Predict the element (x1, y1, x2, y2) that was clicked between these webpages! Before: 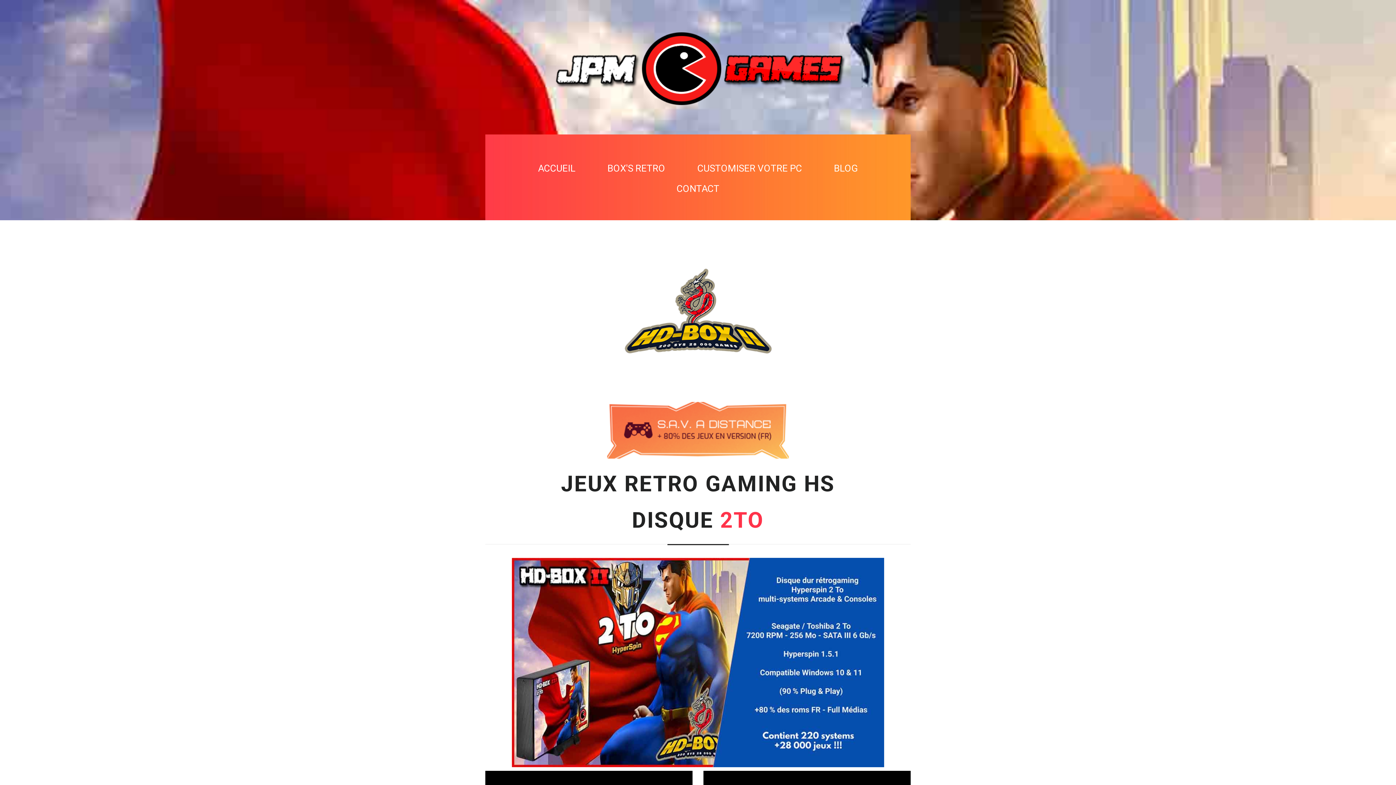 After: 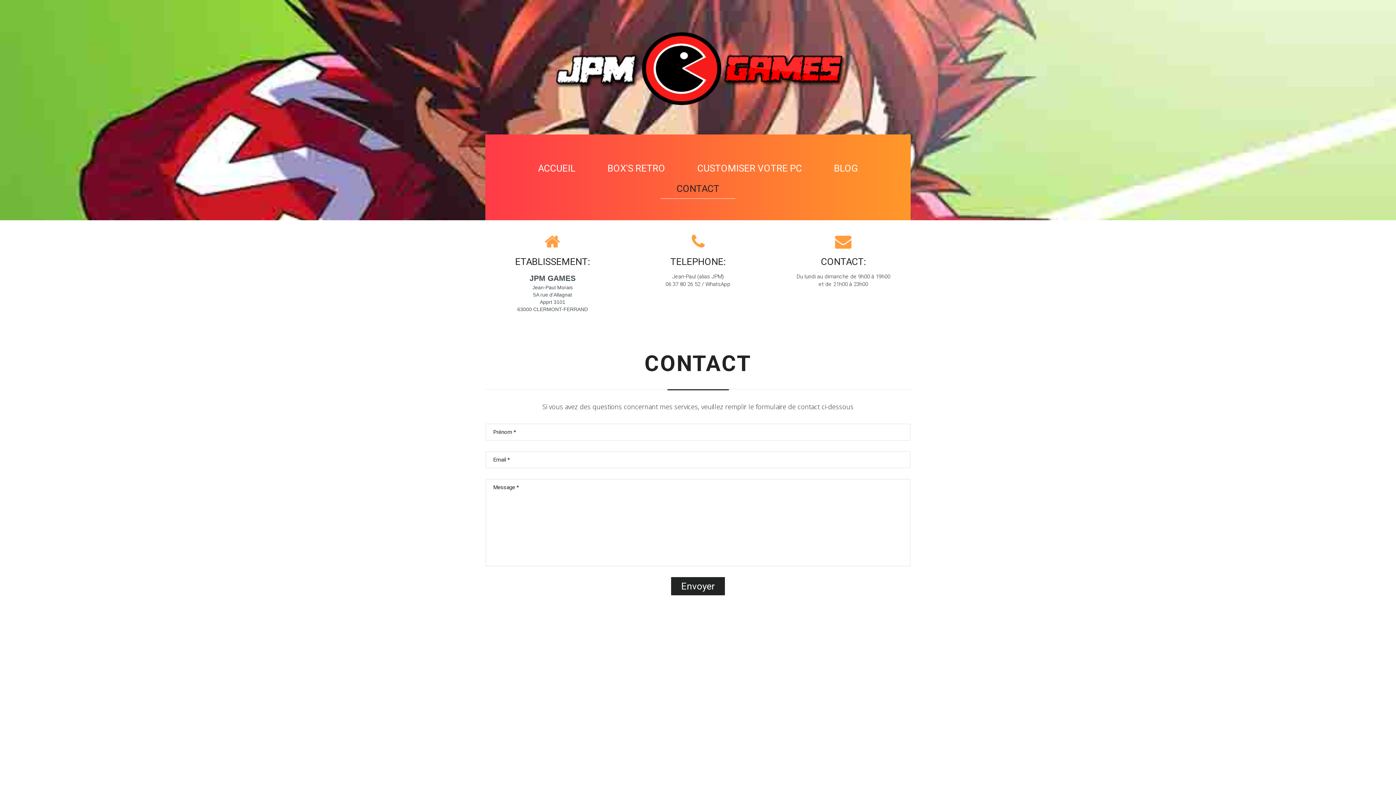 Action: label: CONTACT bbox: (660, 178, 735, 198)